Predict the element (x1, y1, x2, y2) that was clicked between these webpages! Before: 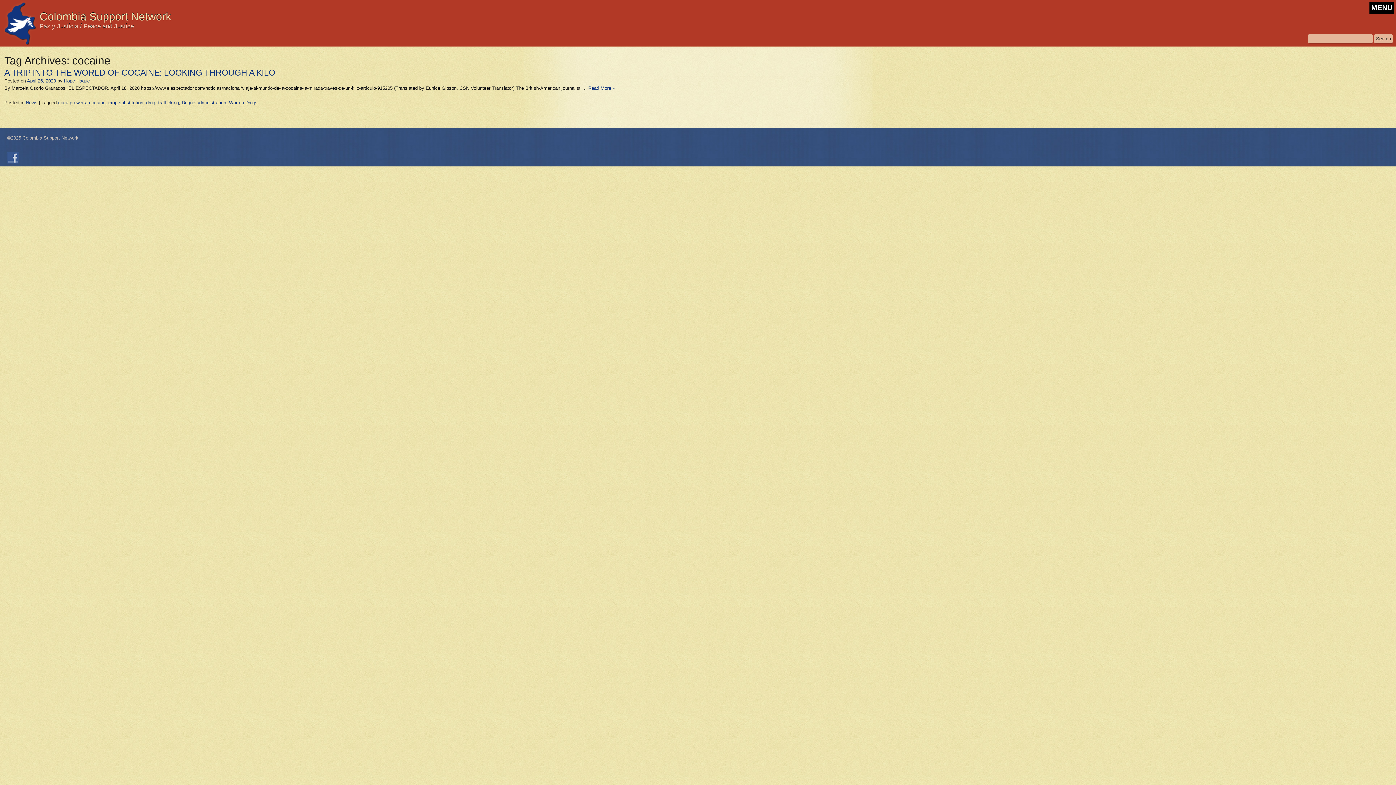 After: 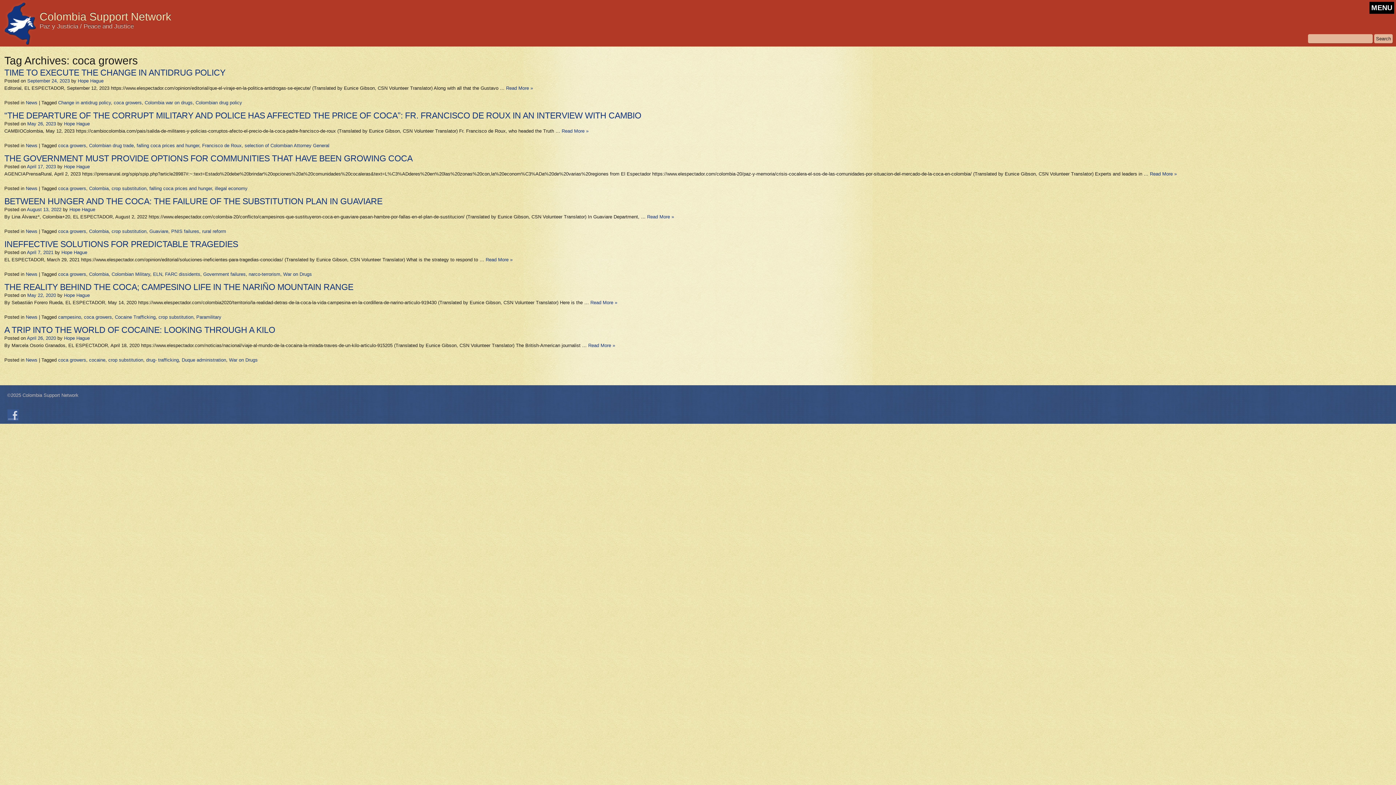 Action: label: coca growers bbox: (58, 100, 86, 105)